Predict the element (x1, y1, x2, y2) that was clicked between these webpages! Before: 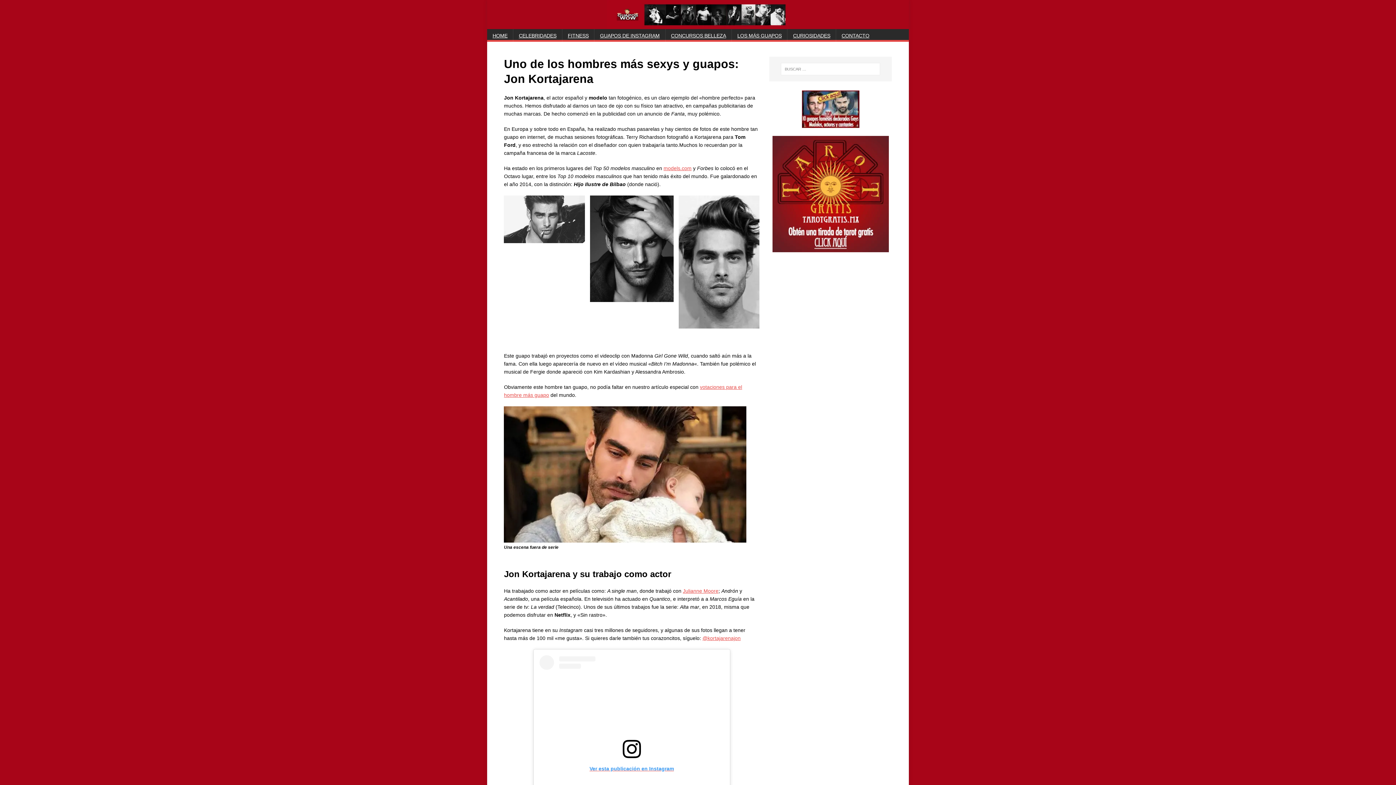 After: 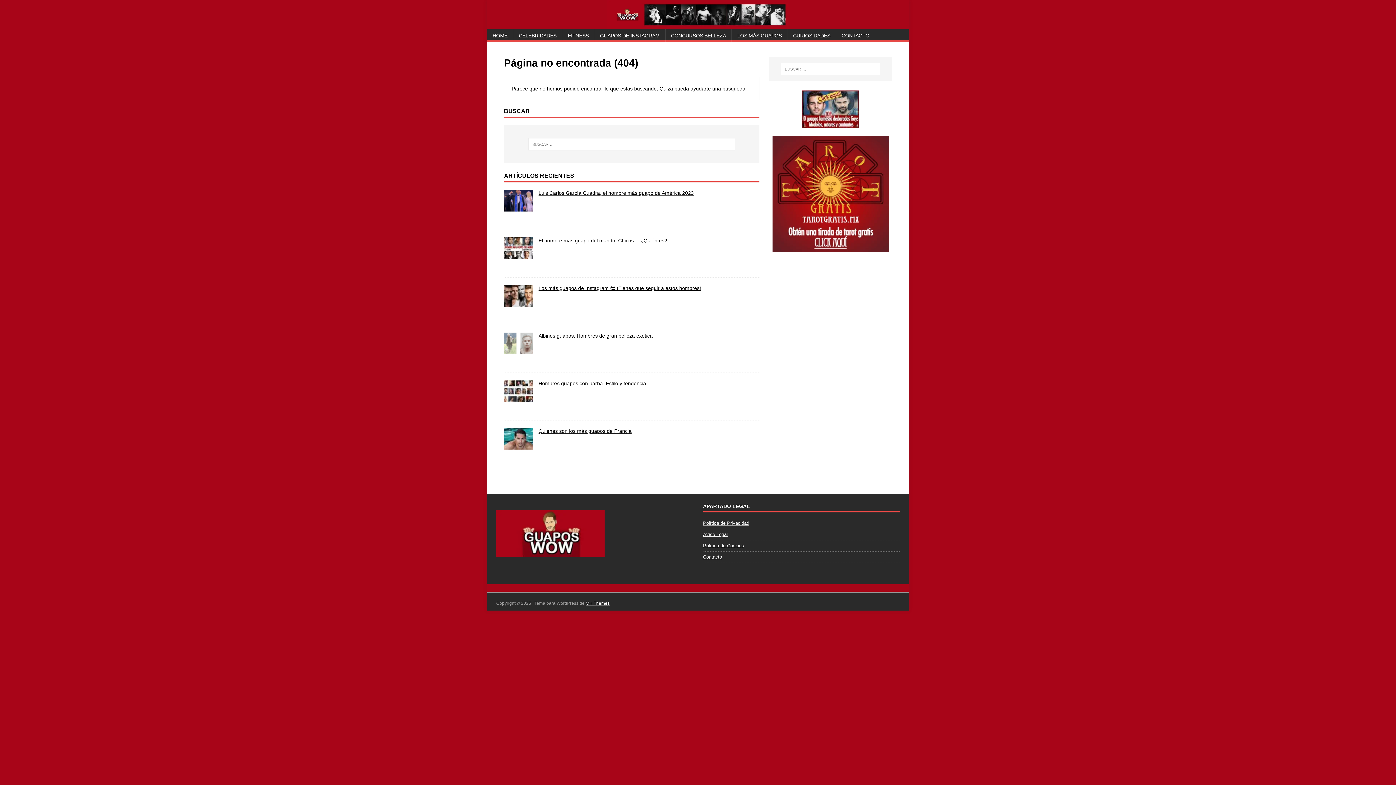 Action: bbox: (513, 29, 562, 42) label: CELEBRIDADES